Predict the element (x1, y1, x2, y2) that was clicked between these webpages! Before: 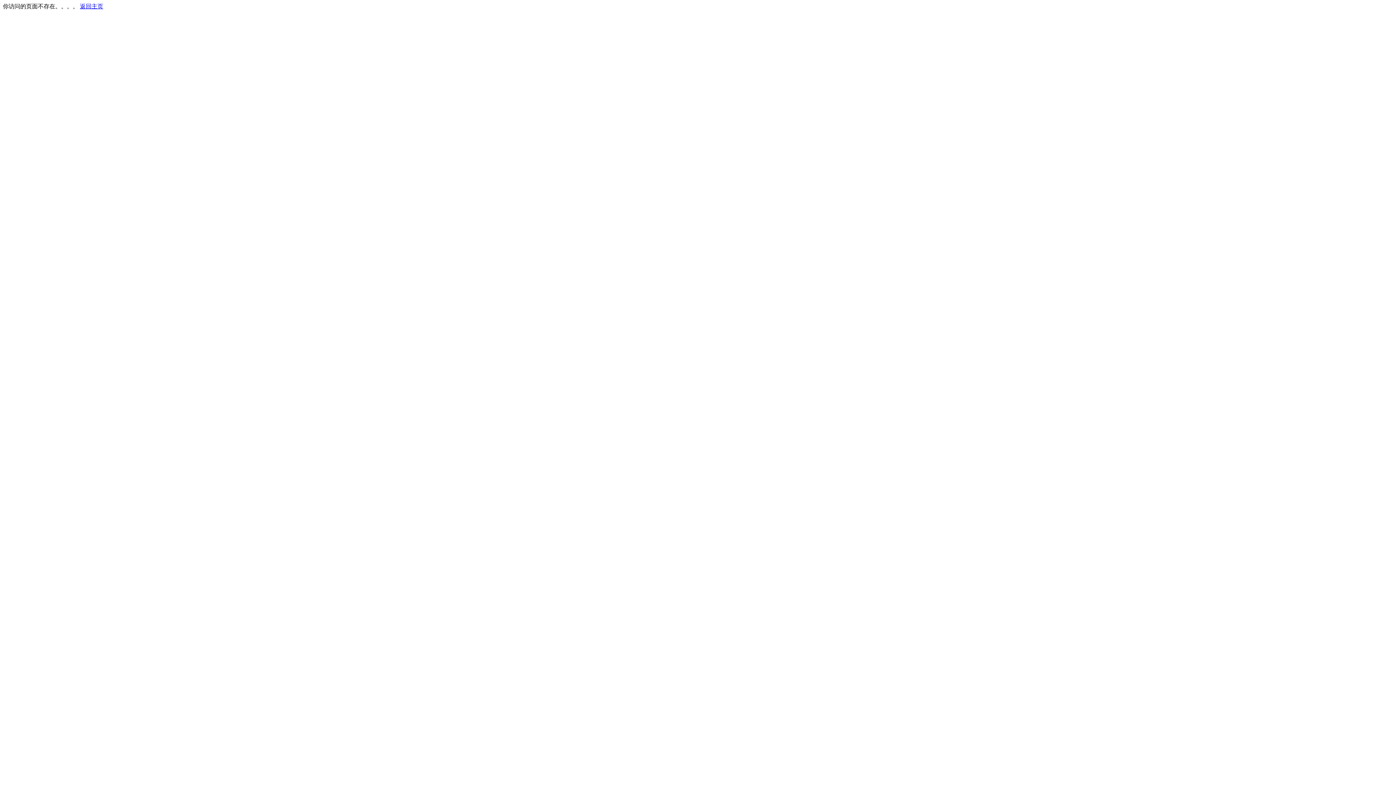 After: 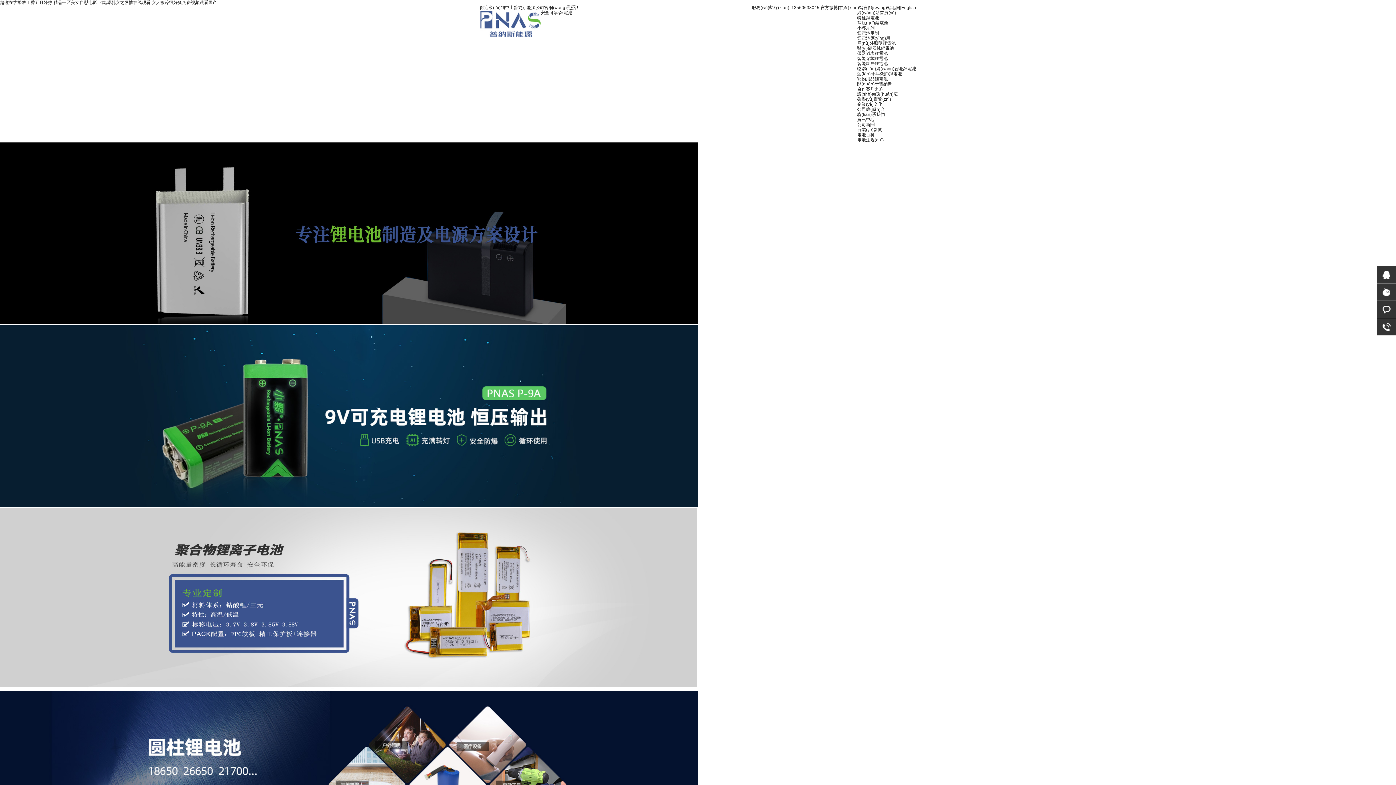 Action: label: 返回主页 bbox: (80, 3, 103, 9)